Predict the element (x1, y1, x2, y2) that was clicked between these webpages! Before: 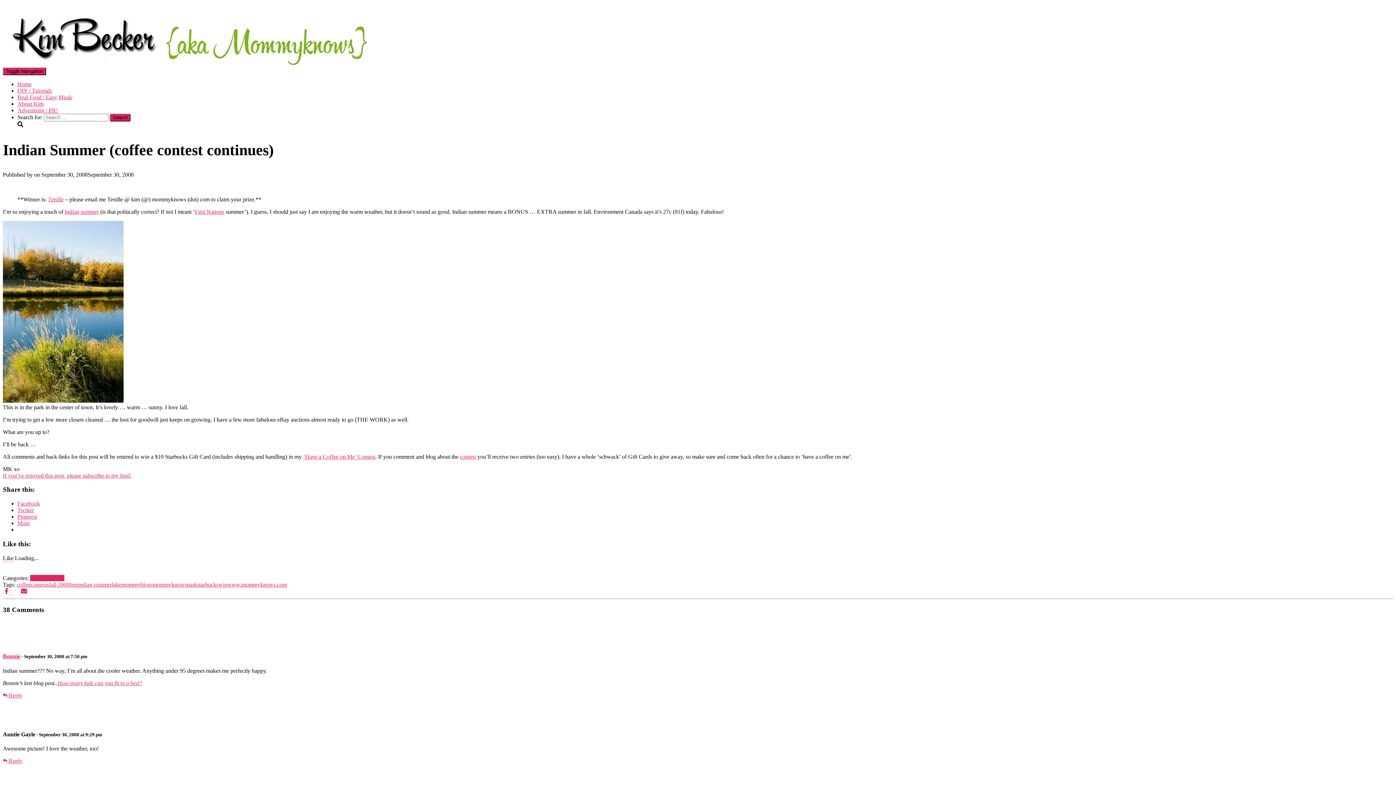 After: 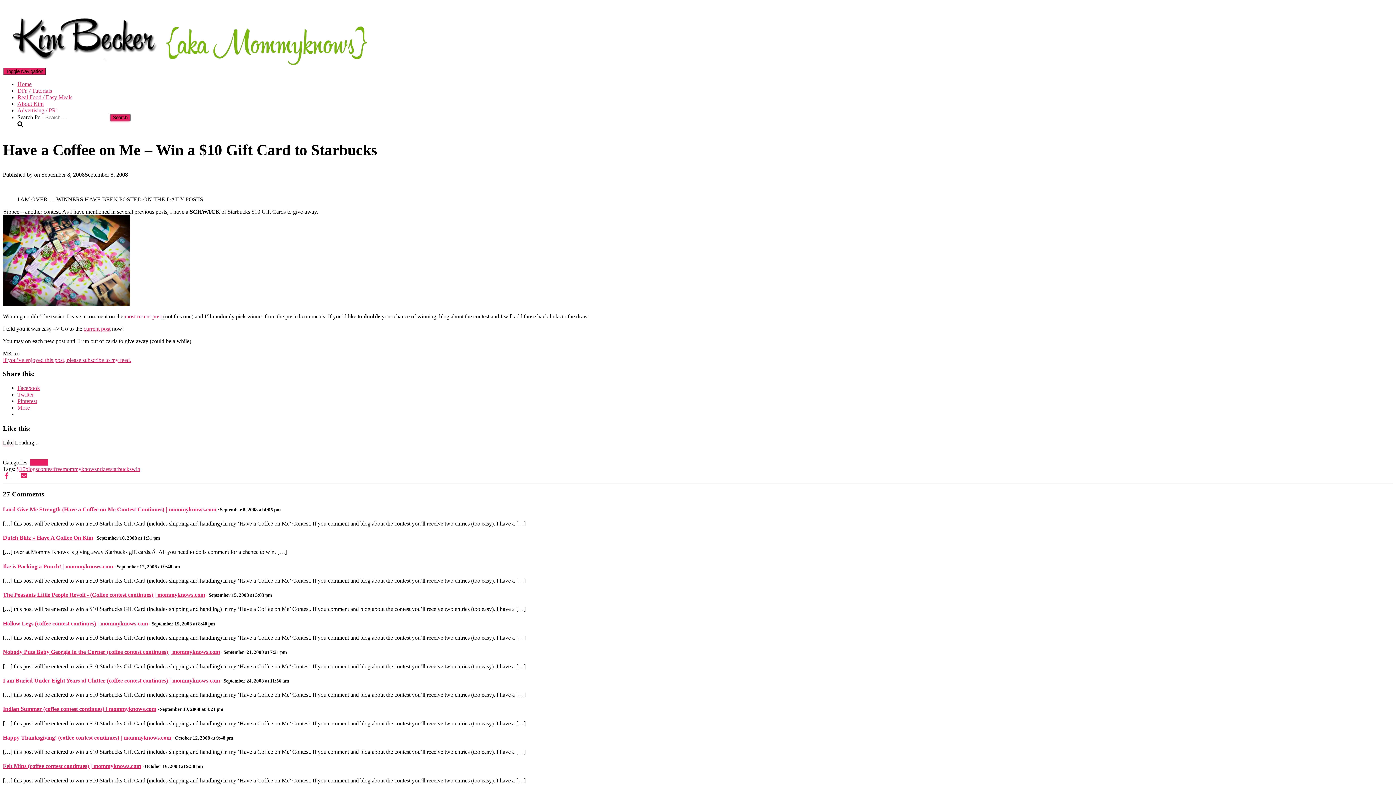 Action: bbox: (460, 453, 476, 459) label: contest